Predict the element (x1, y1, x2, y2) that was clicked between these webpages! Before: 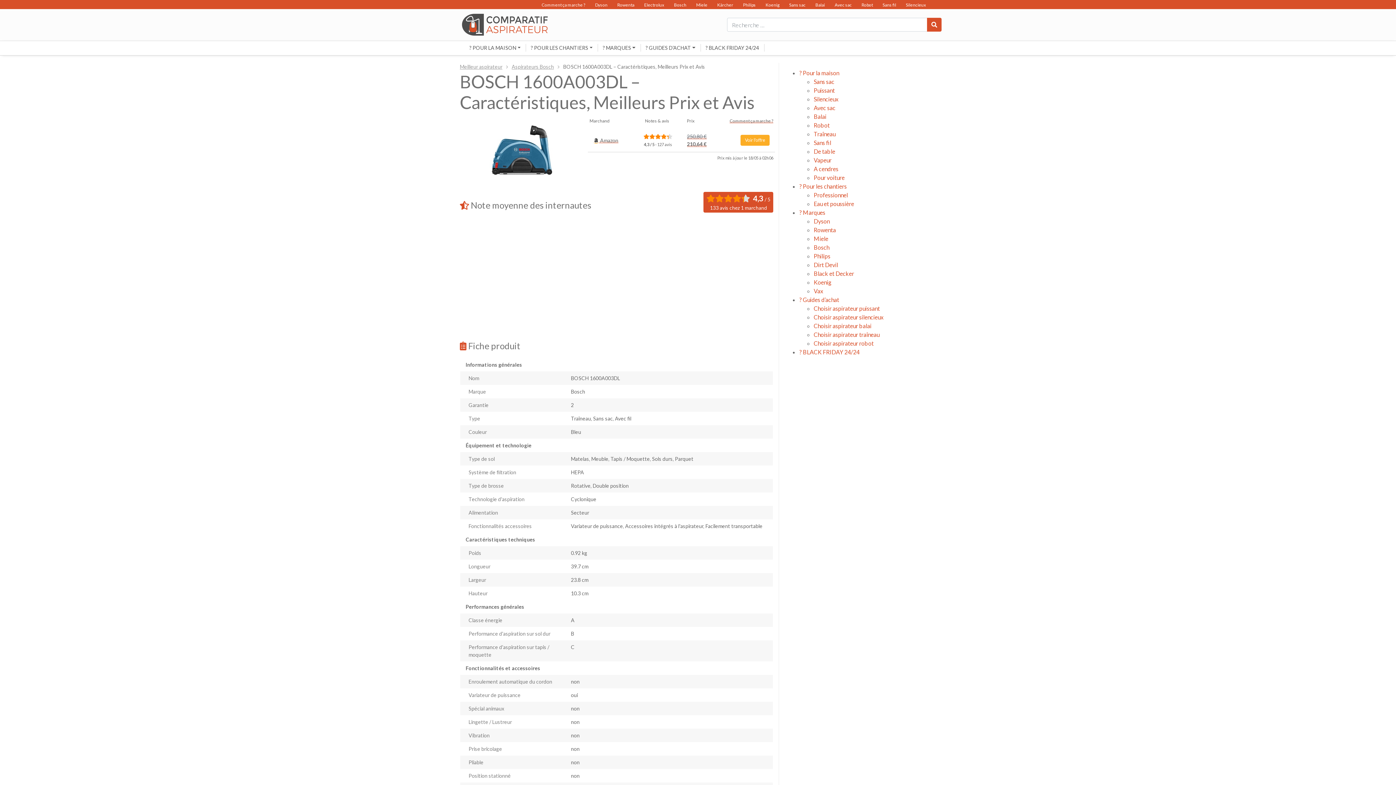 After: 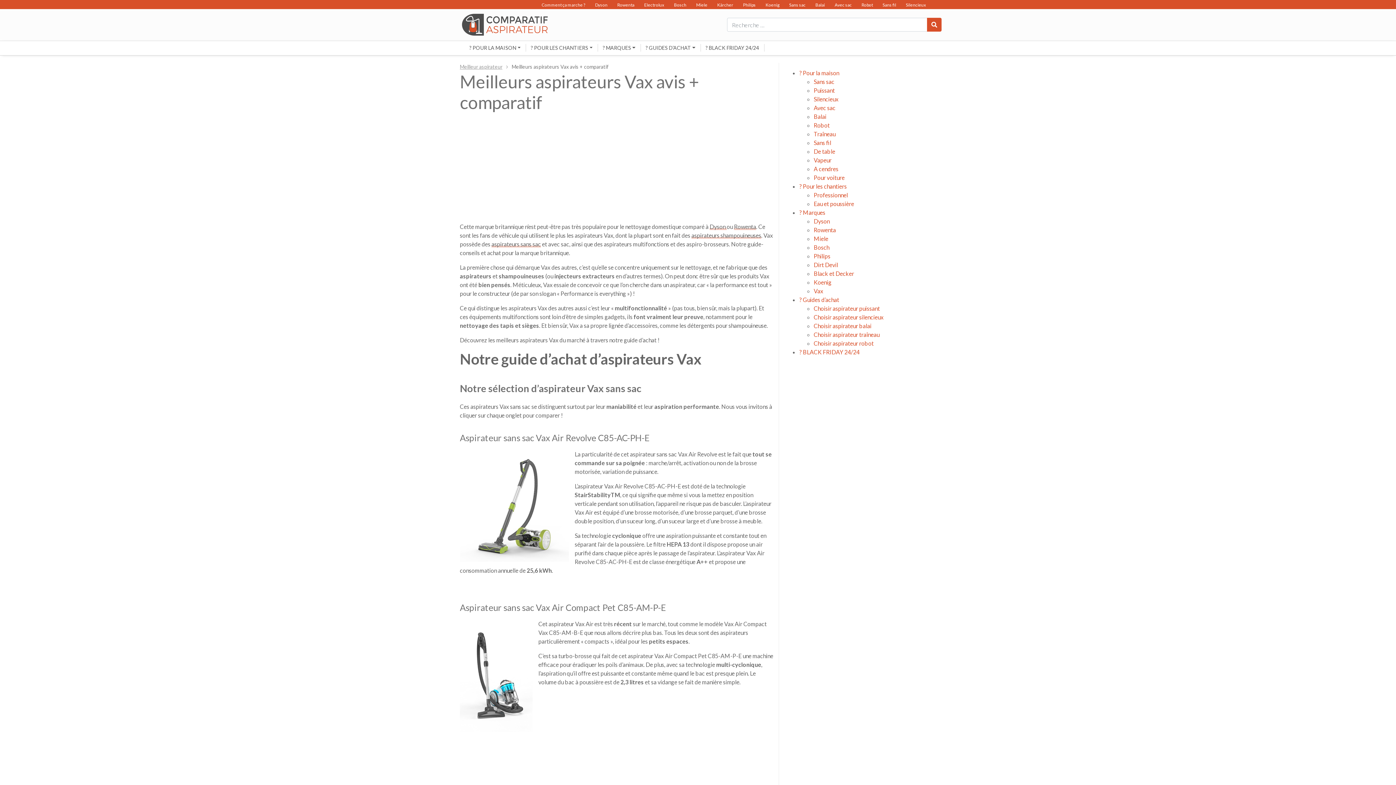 Action: bbox: (813, 287, 823, 294) label: Vax